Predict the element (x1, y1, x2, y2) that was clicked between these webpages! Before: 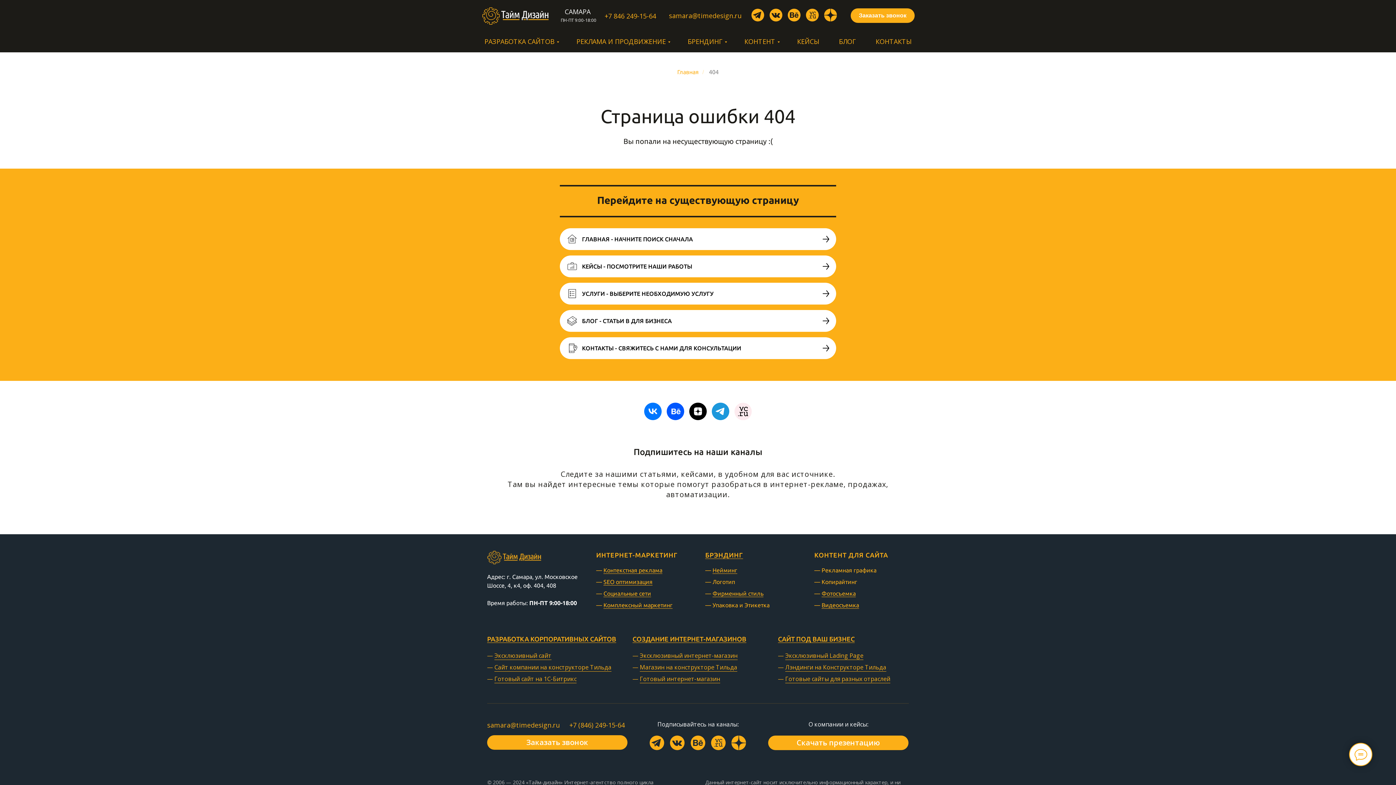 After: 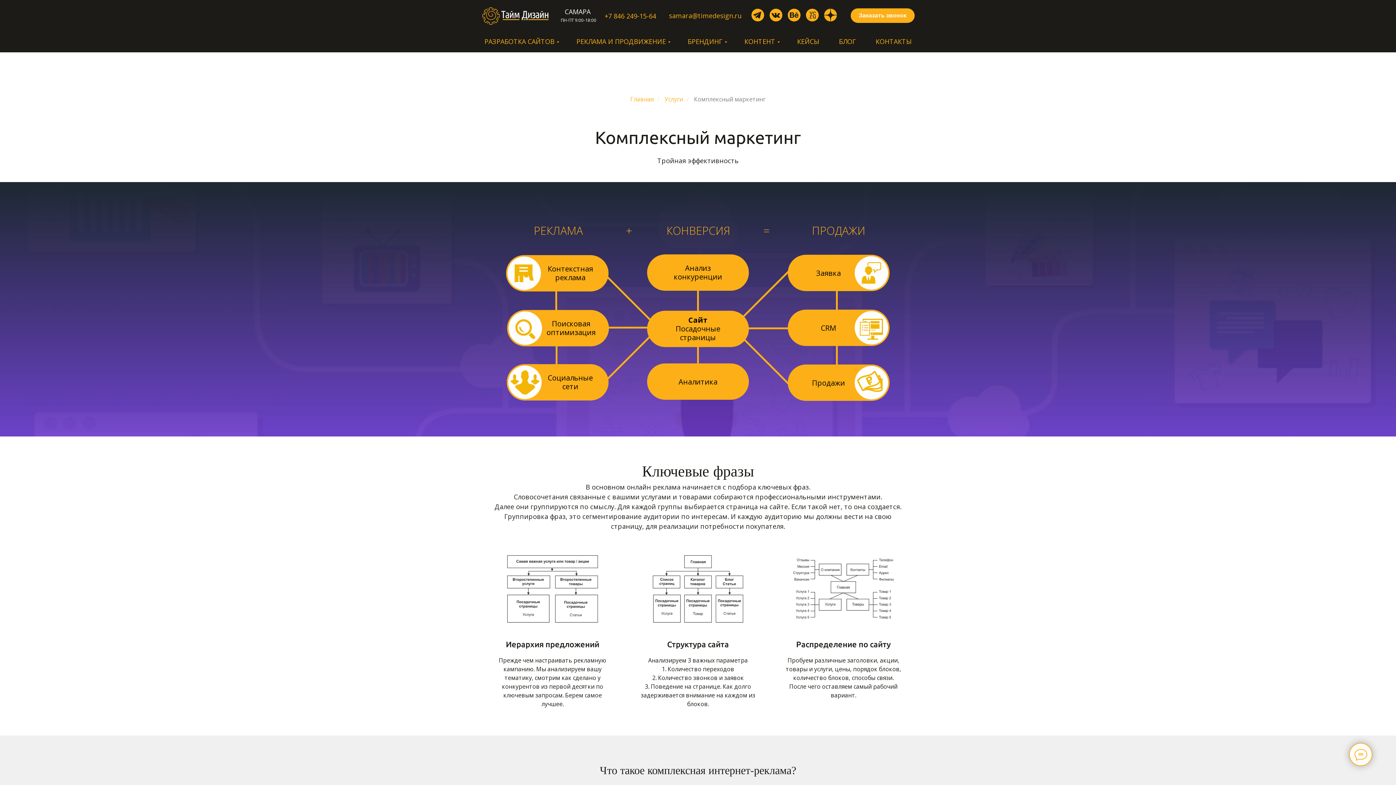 Action: bbox: (603, 602, 672, 609) label: Комплексный маркетинг